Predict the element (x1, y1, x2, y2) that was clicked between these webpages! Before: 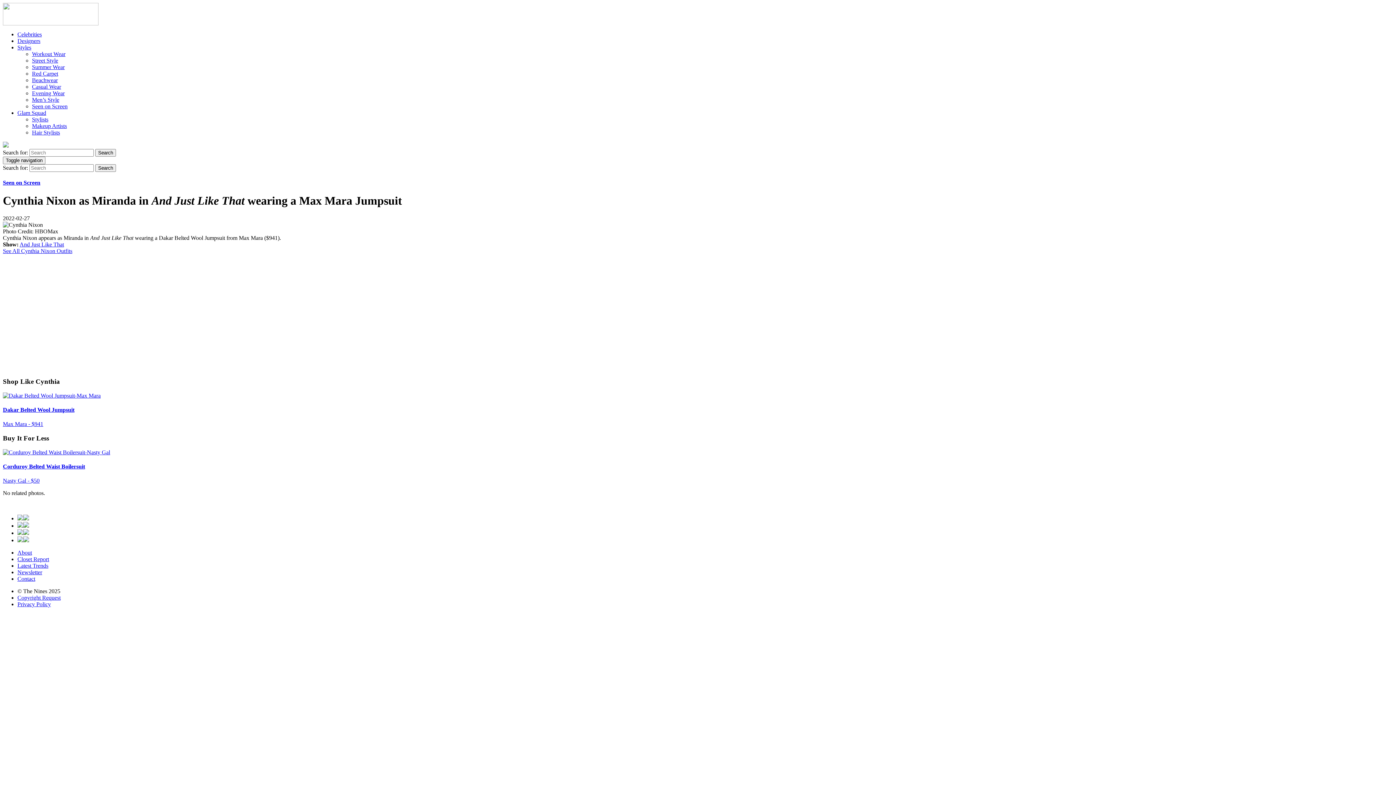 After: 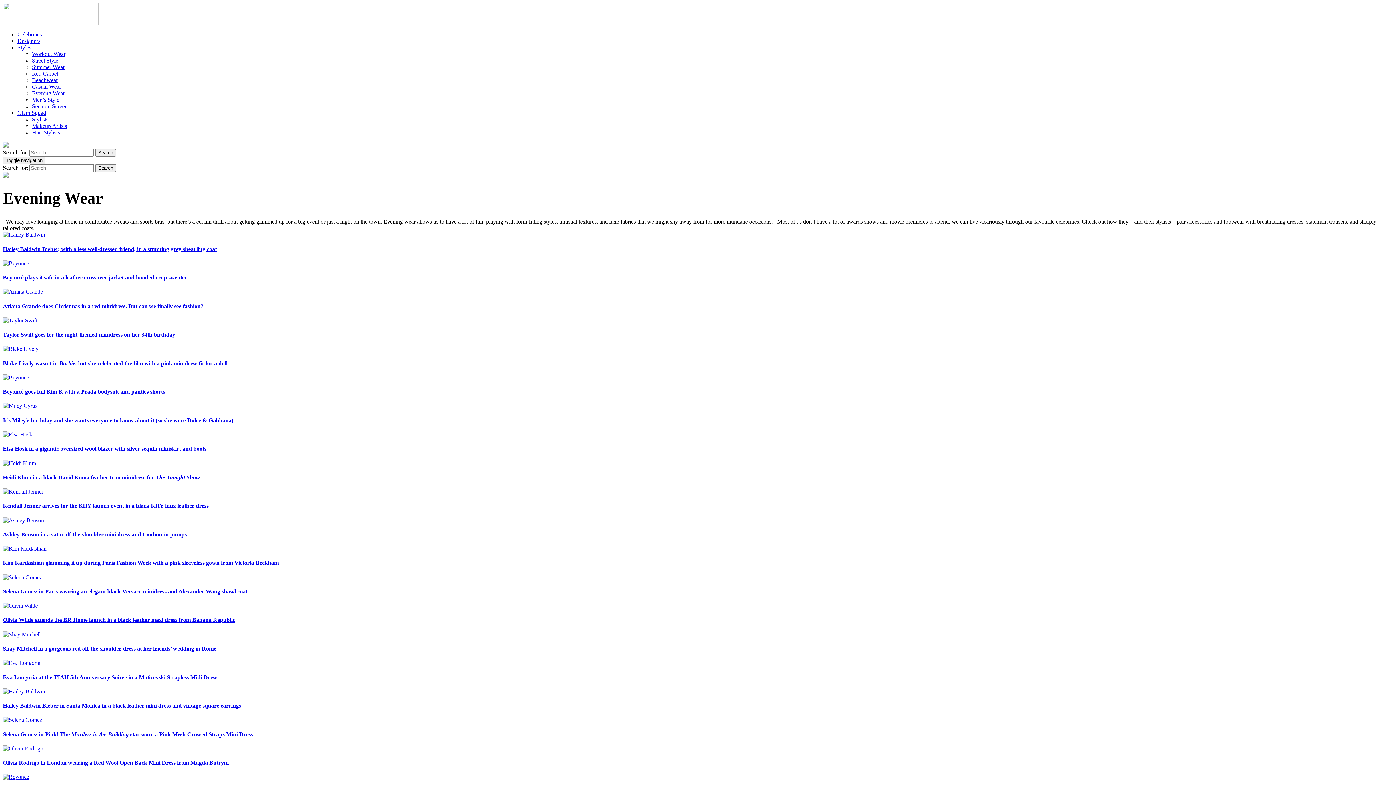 Action: label: Evening Wear bbox: (32, 90, 64, 96)